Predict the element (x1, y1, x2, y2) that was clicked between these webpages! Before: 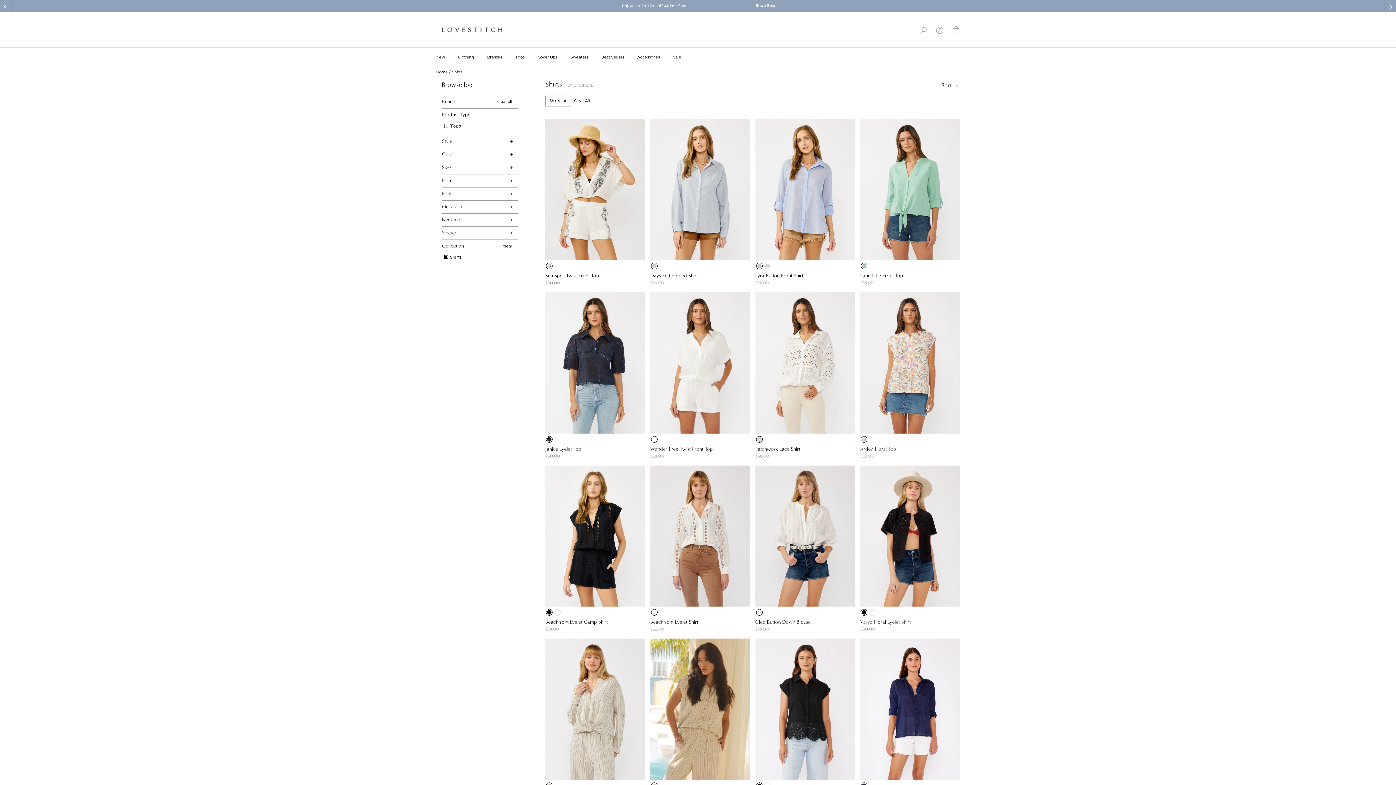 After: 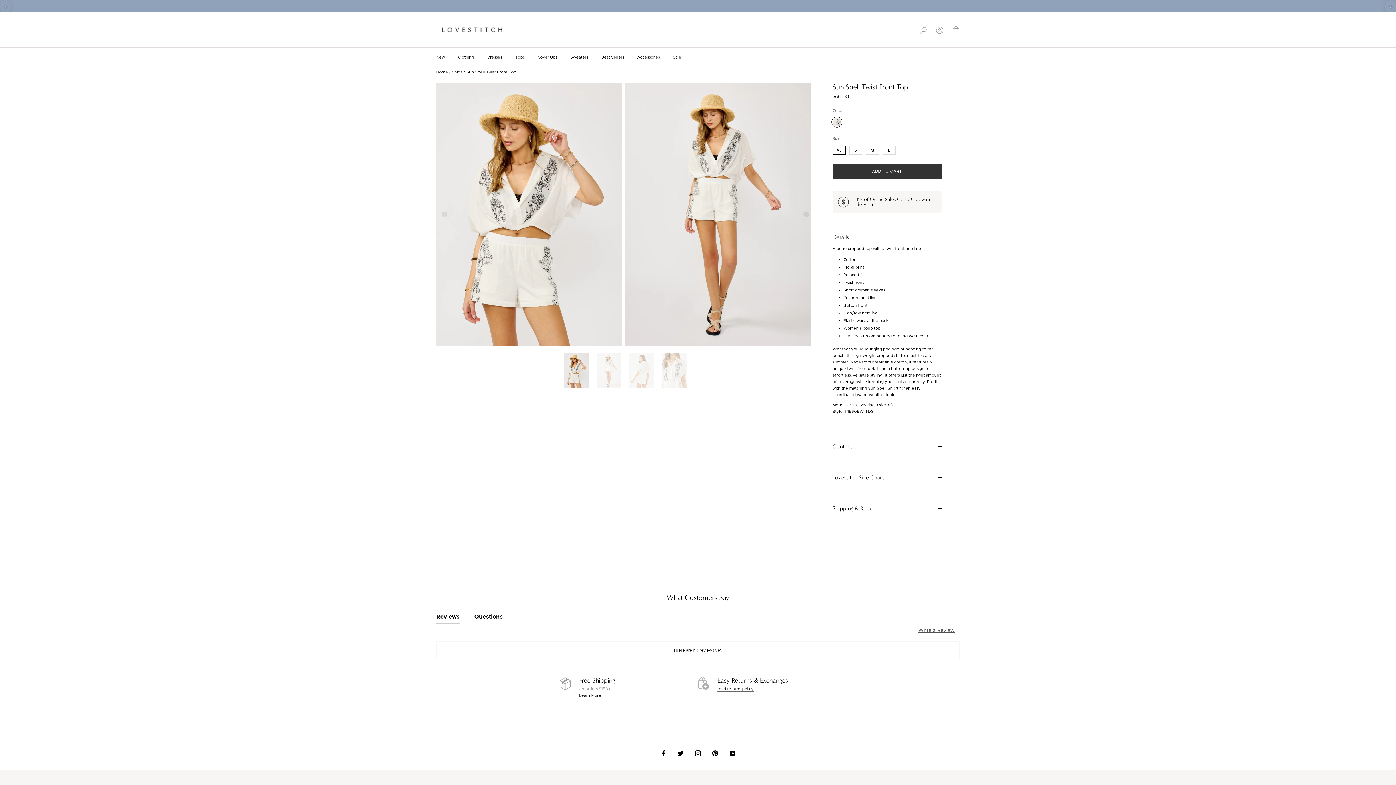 Action: label: Sun Spell Twist Front Top bbox: (545, 272, 599, 278)